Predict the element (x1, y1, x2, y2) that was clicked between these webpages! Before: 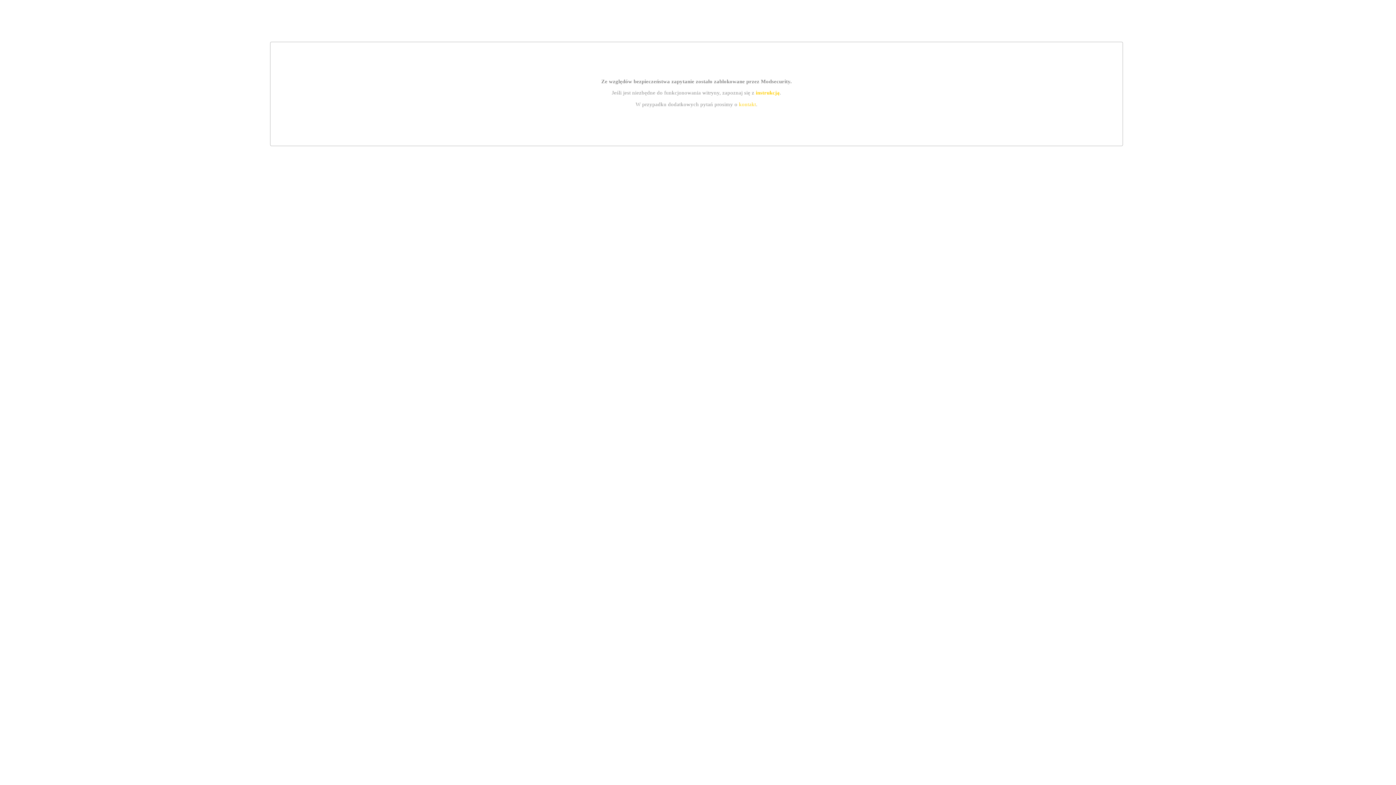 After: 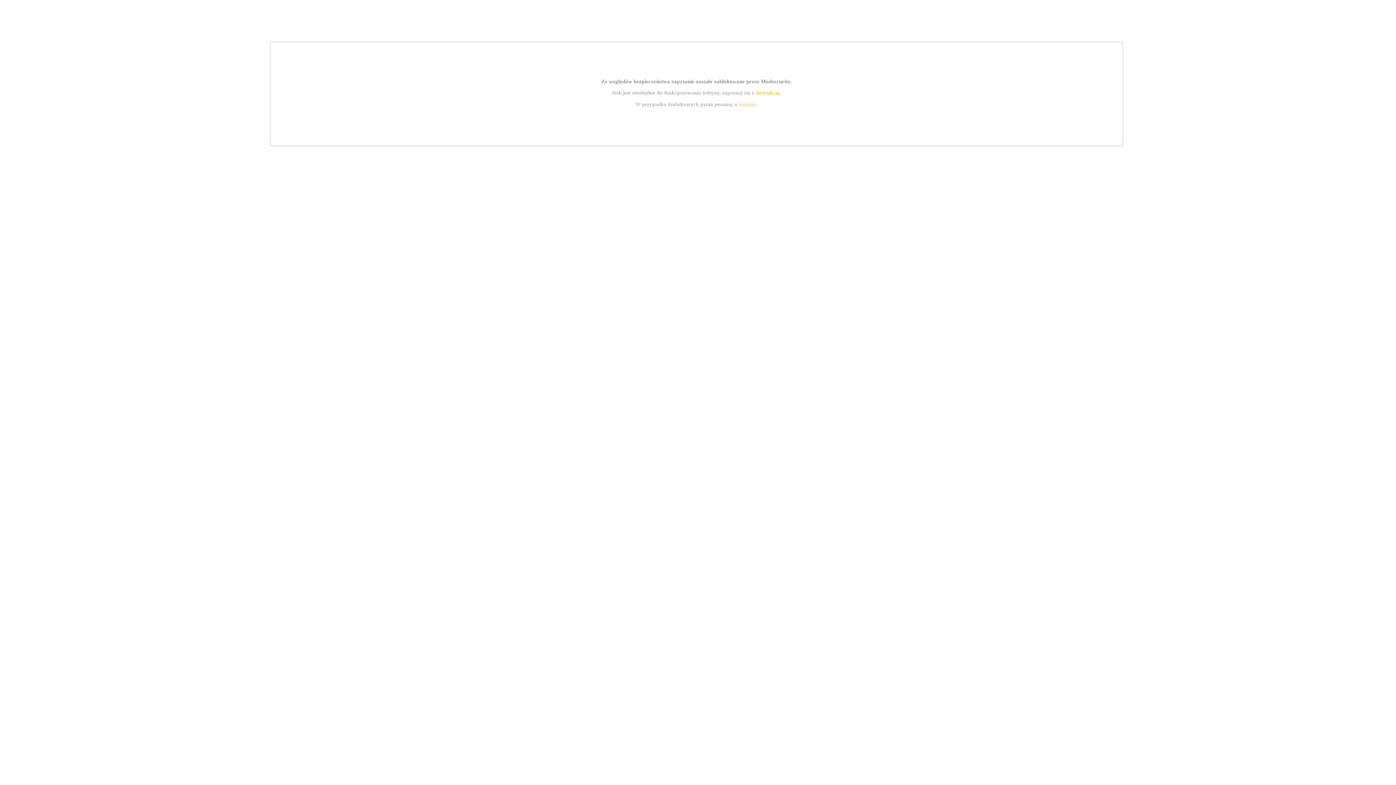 Action: bbox: (755, 89, 779, 95) label: instrukcją